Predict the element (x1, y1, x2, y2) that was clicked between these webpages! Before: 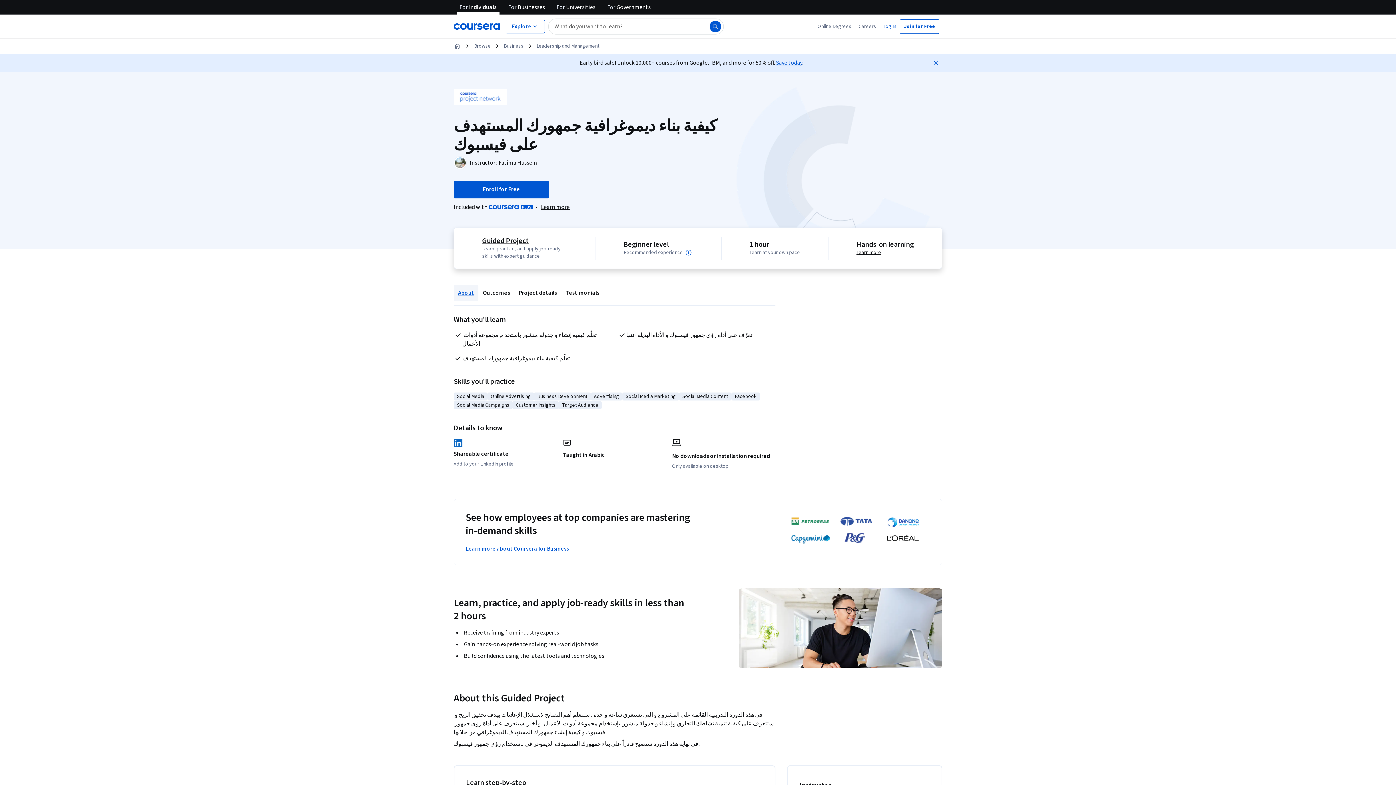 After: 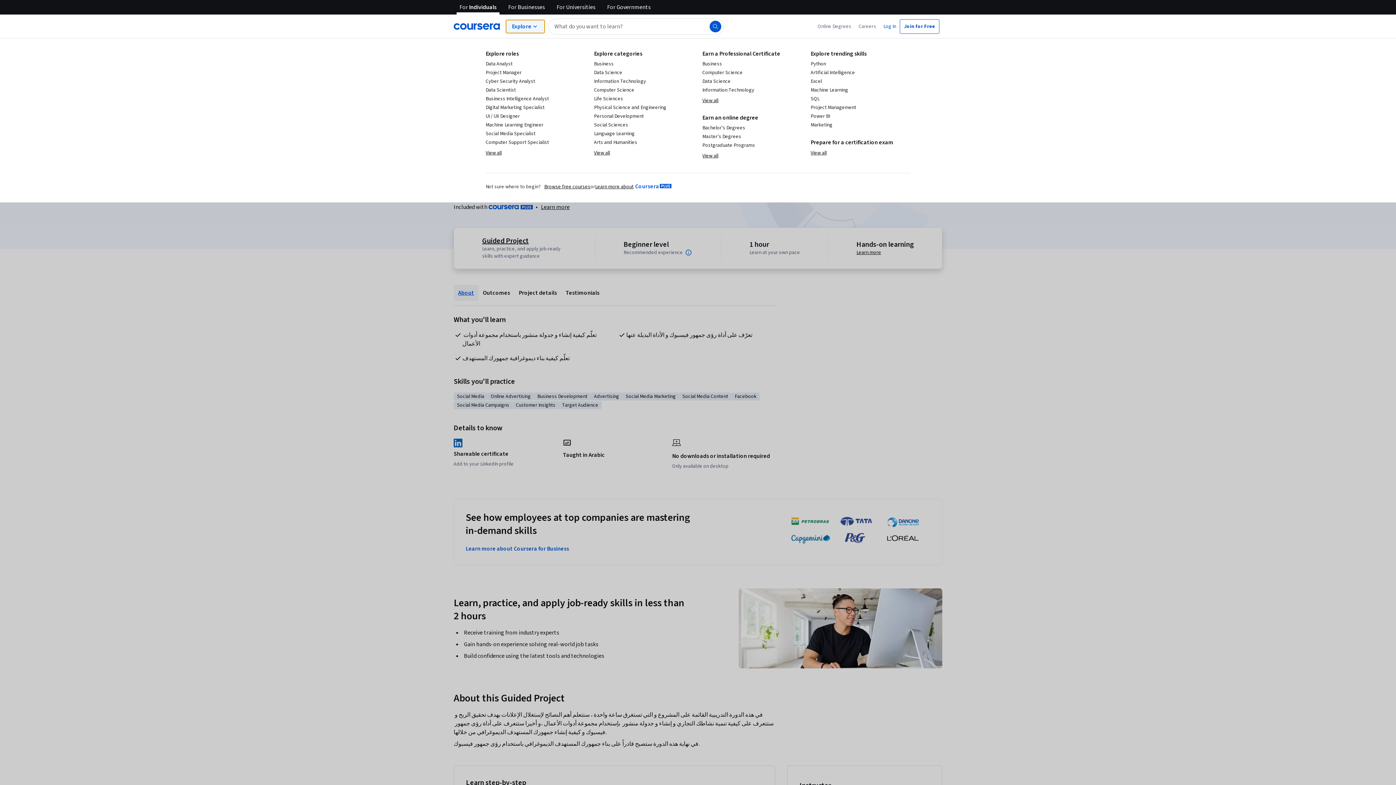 Action: bbox: (505, 19, 545, 33) label: Explore our catalog